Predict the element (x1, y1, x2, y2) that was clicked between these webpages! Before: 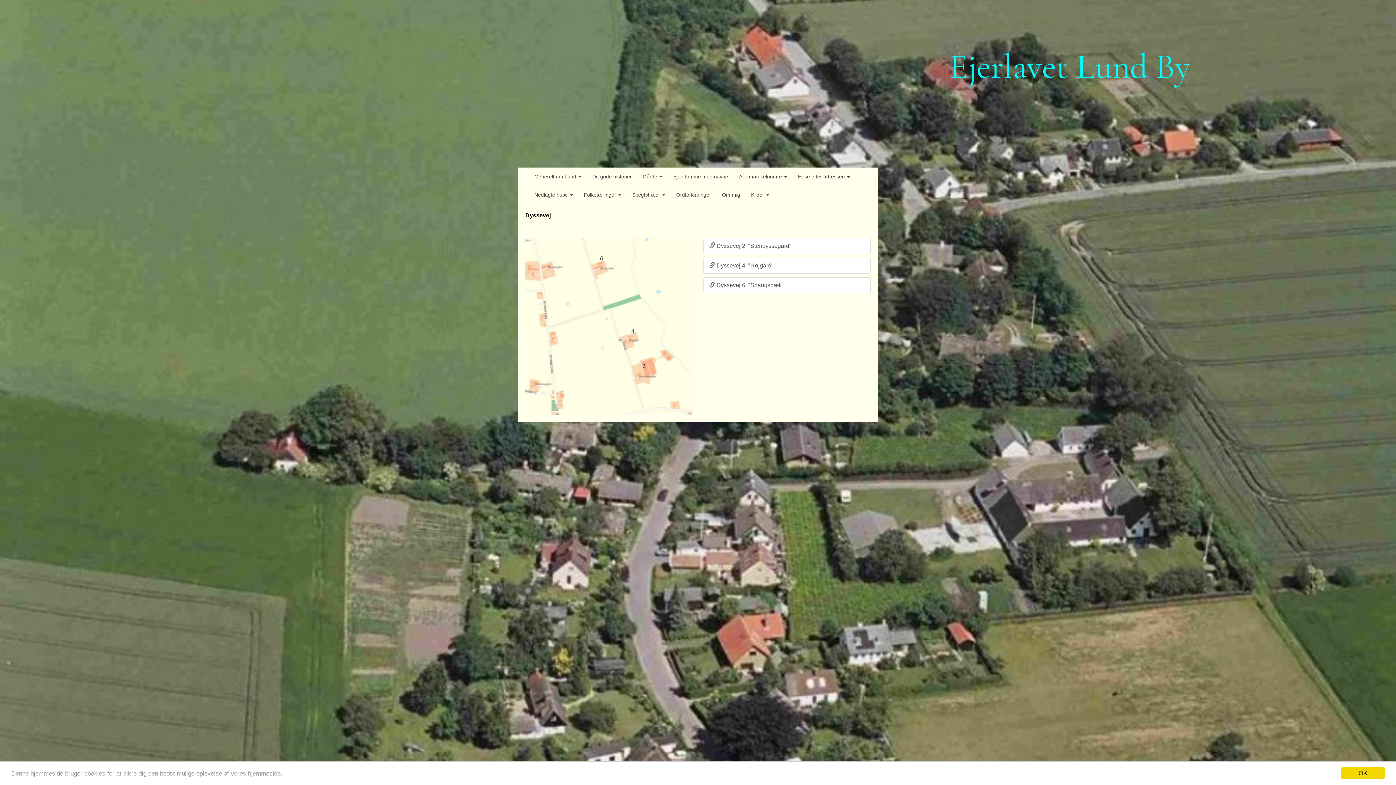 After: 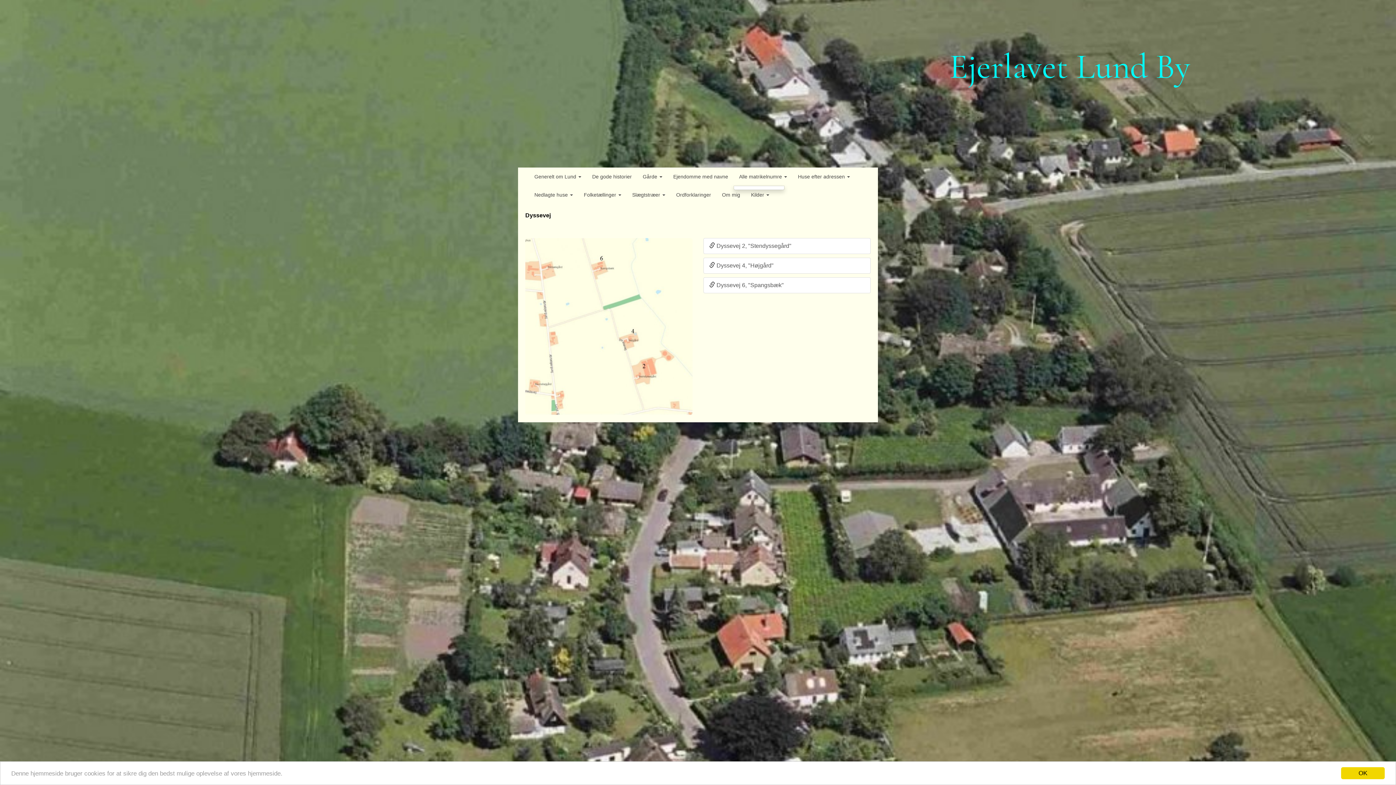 Action: bbox: (733, 167, 792, 185) label: Alle matrikelnumre 